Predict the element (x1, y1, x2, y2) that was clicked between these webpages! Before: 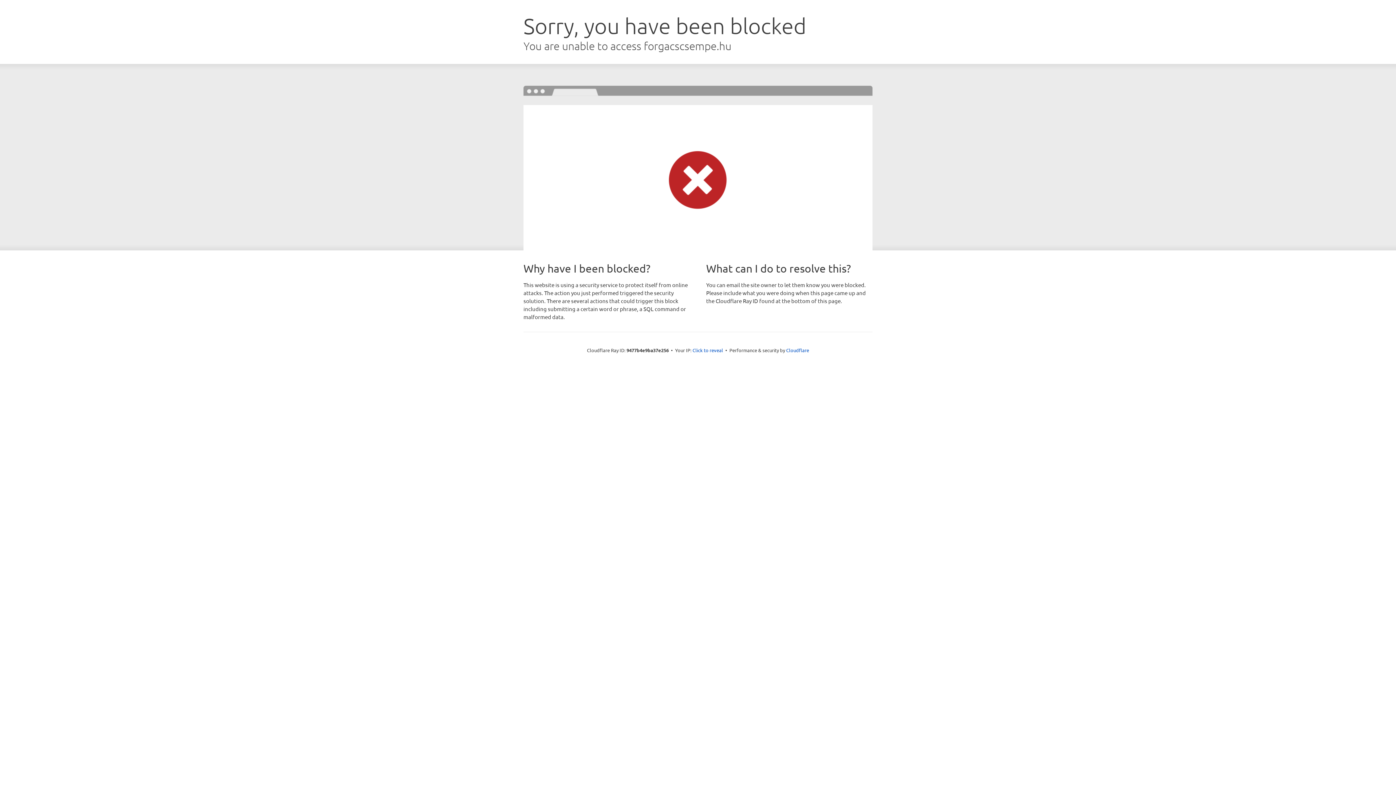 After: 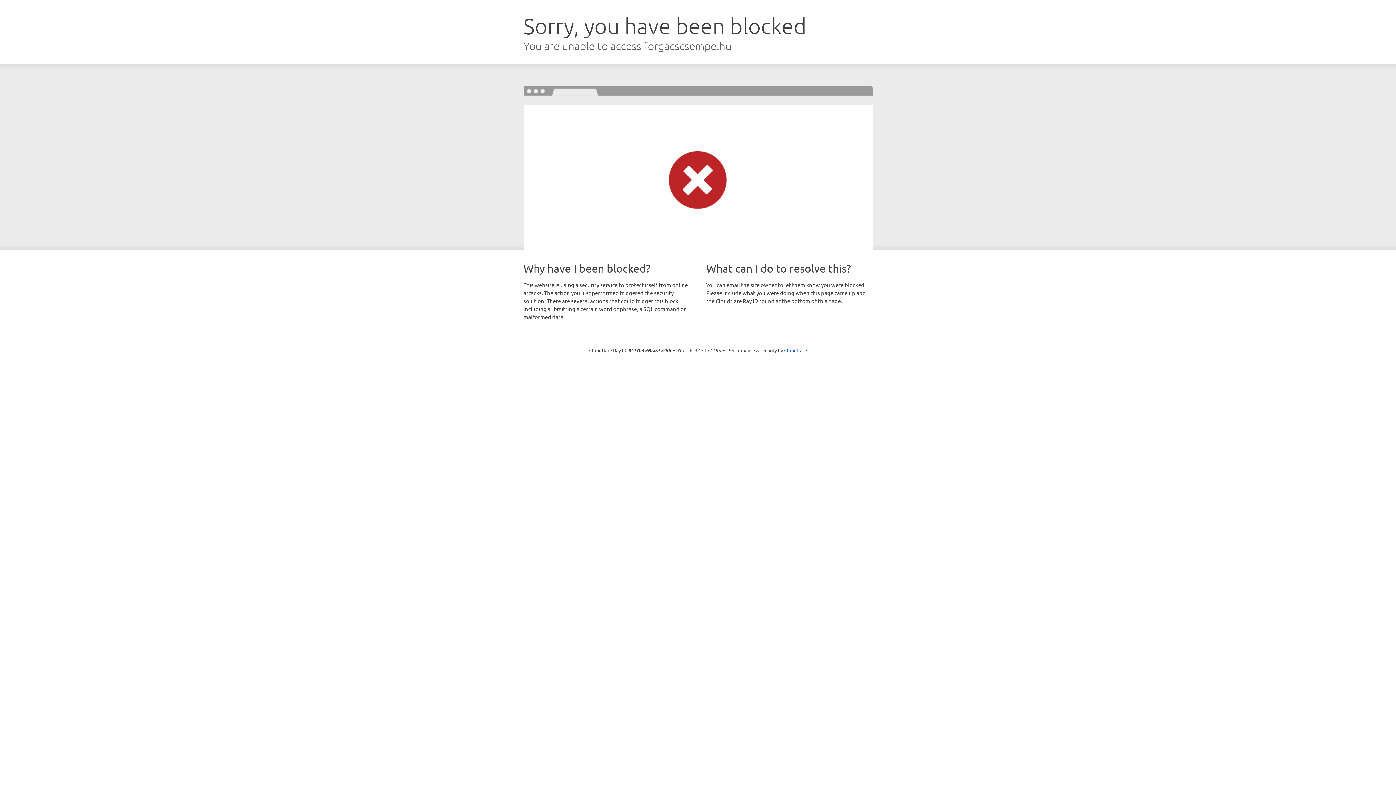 Action: label: Click to reveal bbox: (692, 346, 723, 353)